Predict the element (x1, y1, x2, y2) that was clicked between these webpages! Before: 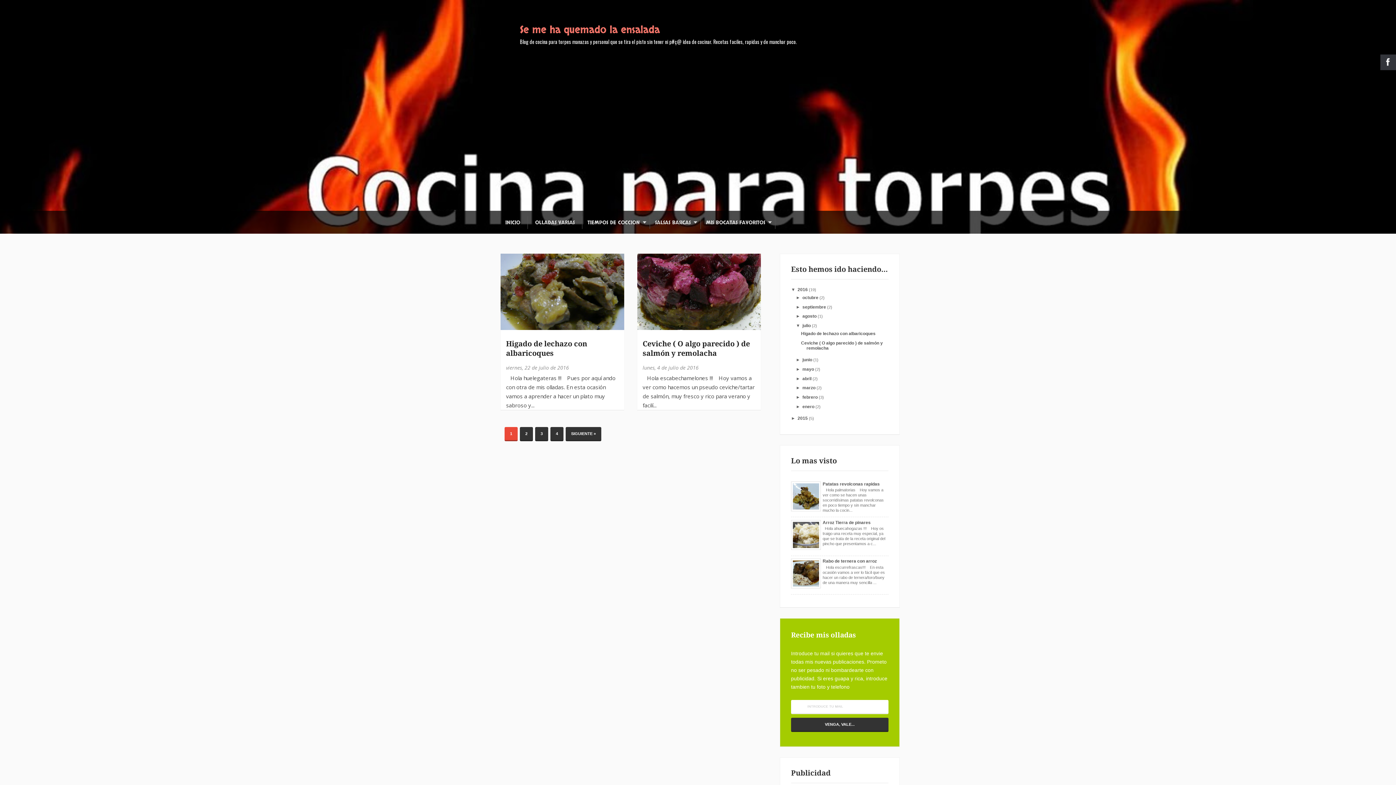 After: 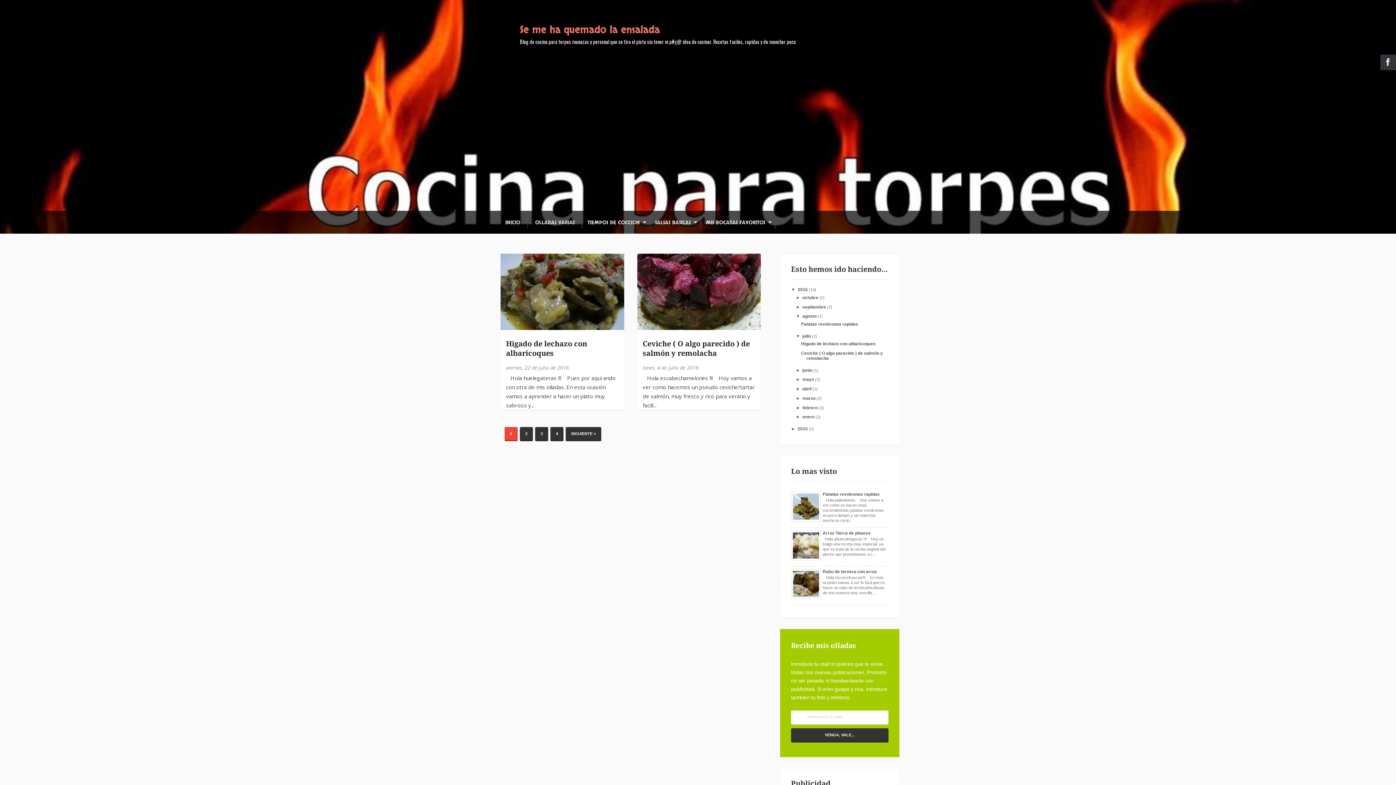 Action: bbox: (796, 313, 802, 319) label: ►  